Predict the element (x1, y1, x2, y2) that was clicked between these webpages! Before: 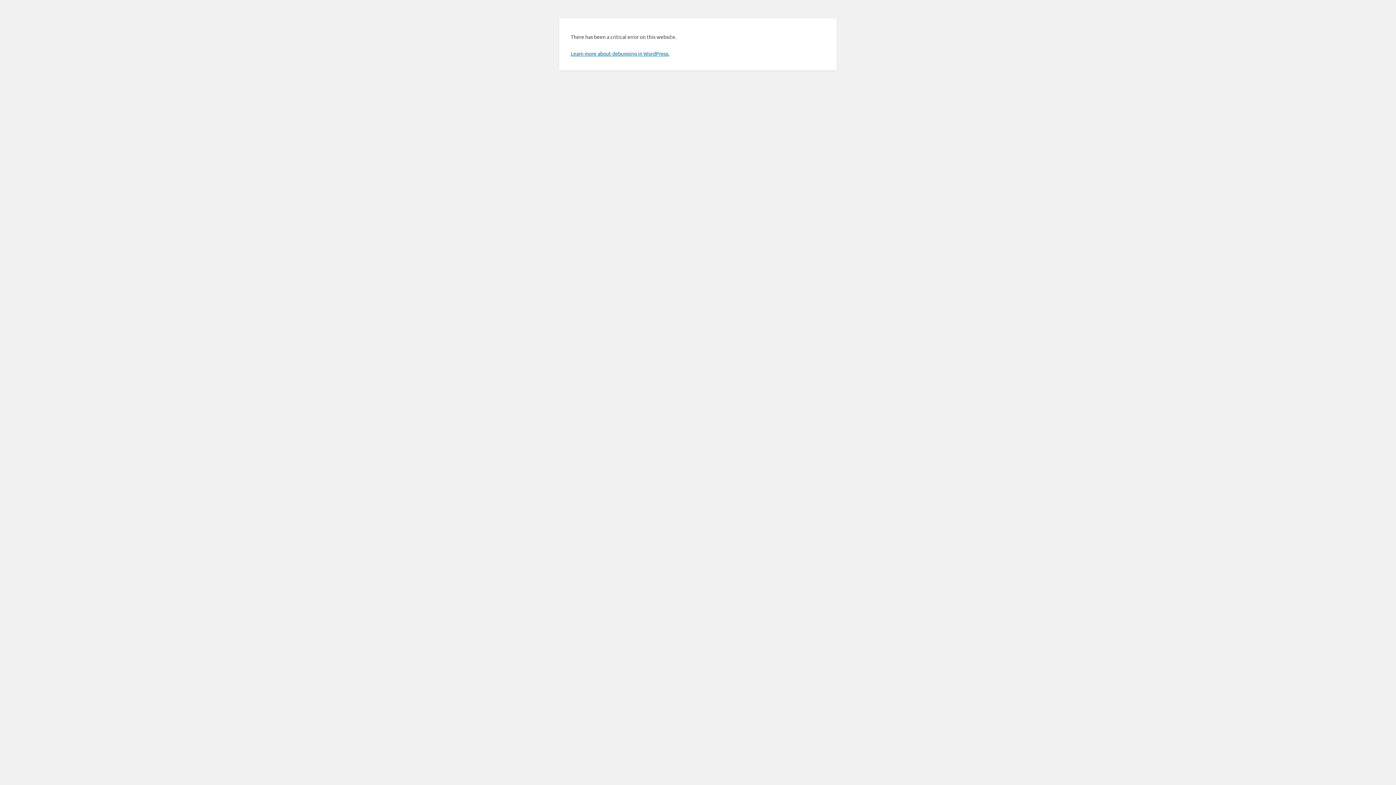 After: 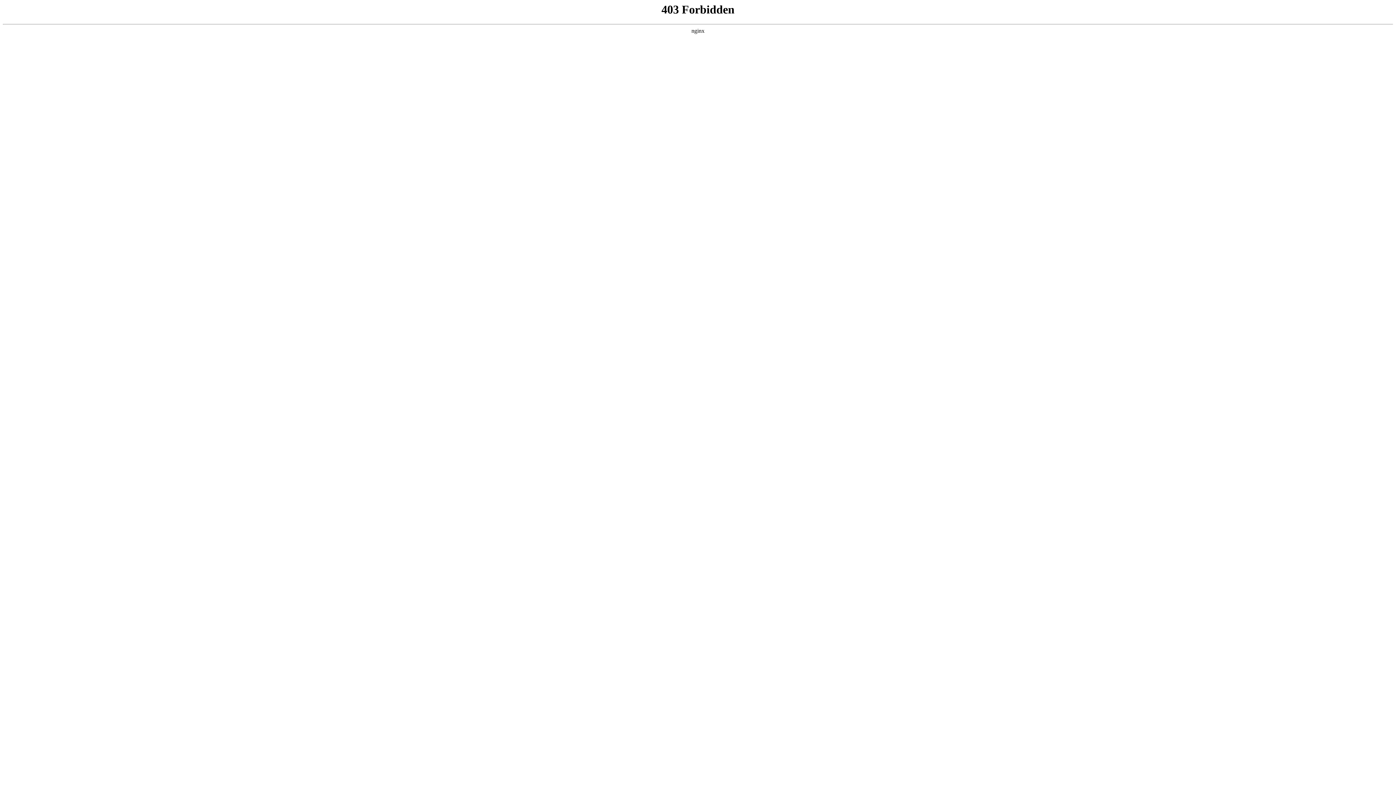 Action: bbox: (570, 50, 669, 56) label: Learn more about debugging in WordPress.